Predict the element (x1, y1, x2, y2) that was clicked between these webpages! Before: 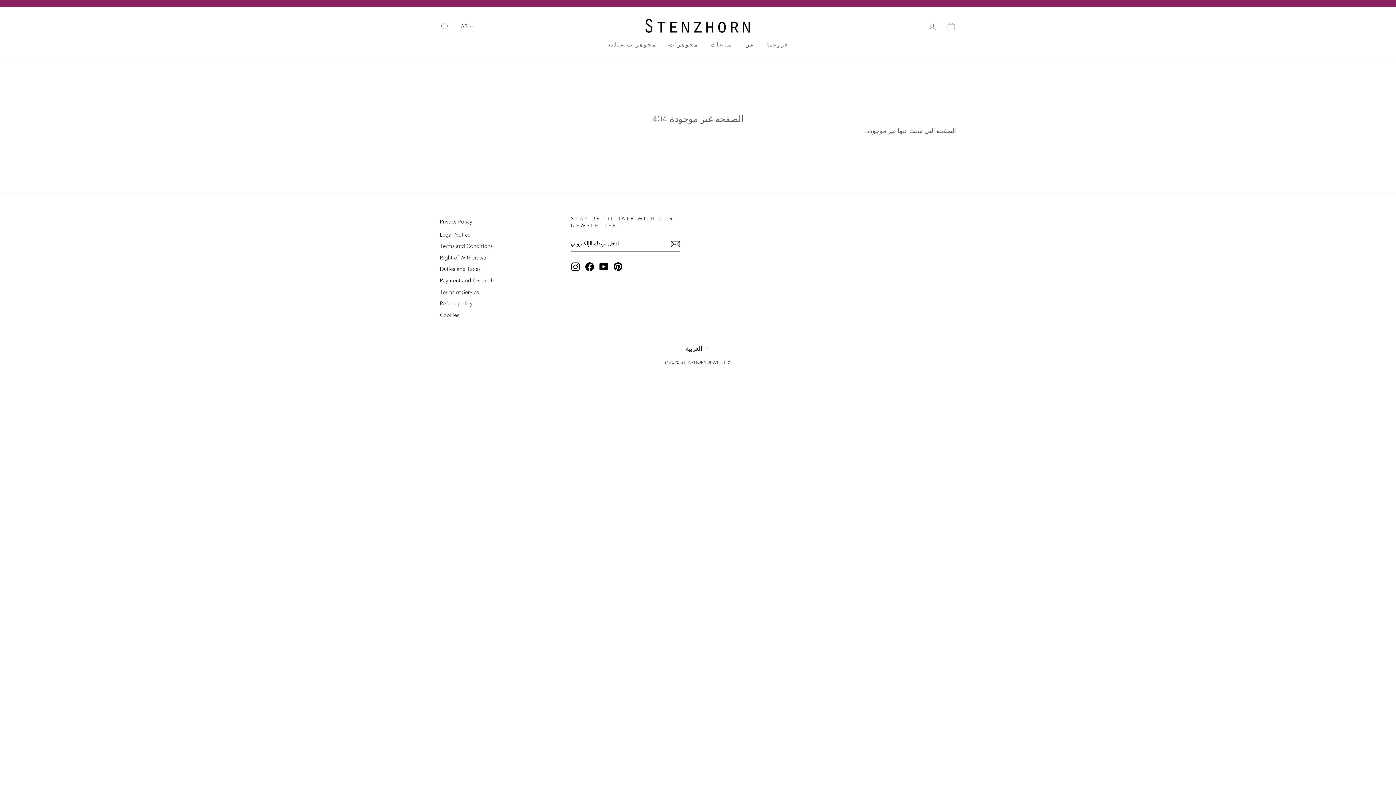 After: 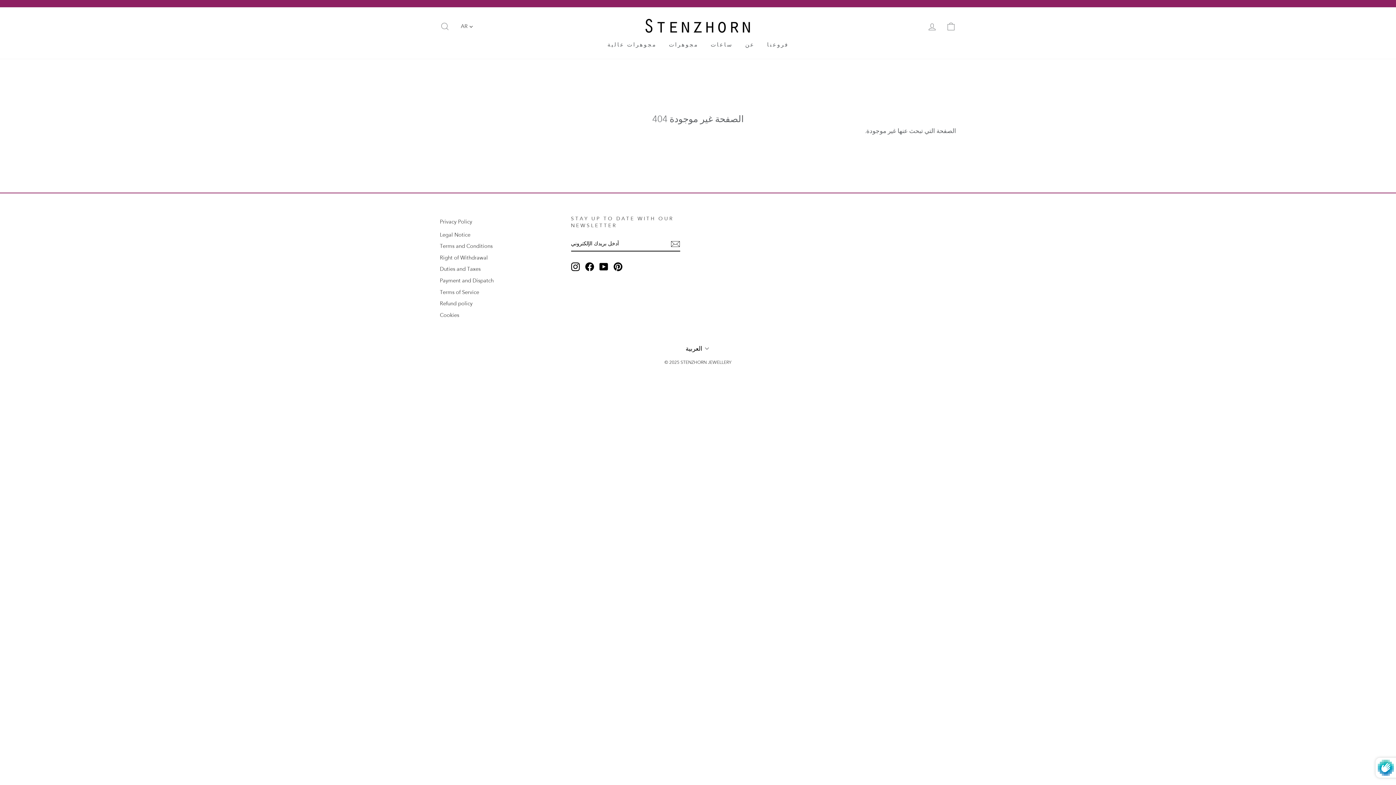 Action: bbox: (670, 239, 680, 248)